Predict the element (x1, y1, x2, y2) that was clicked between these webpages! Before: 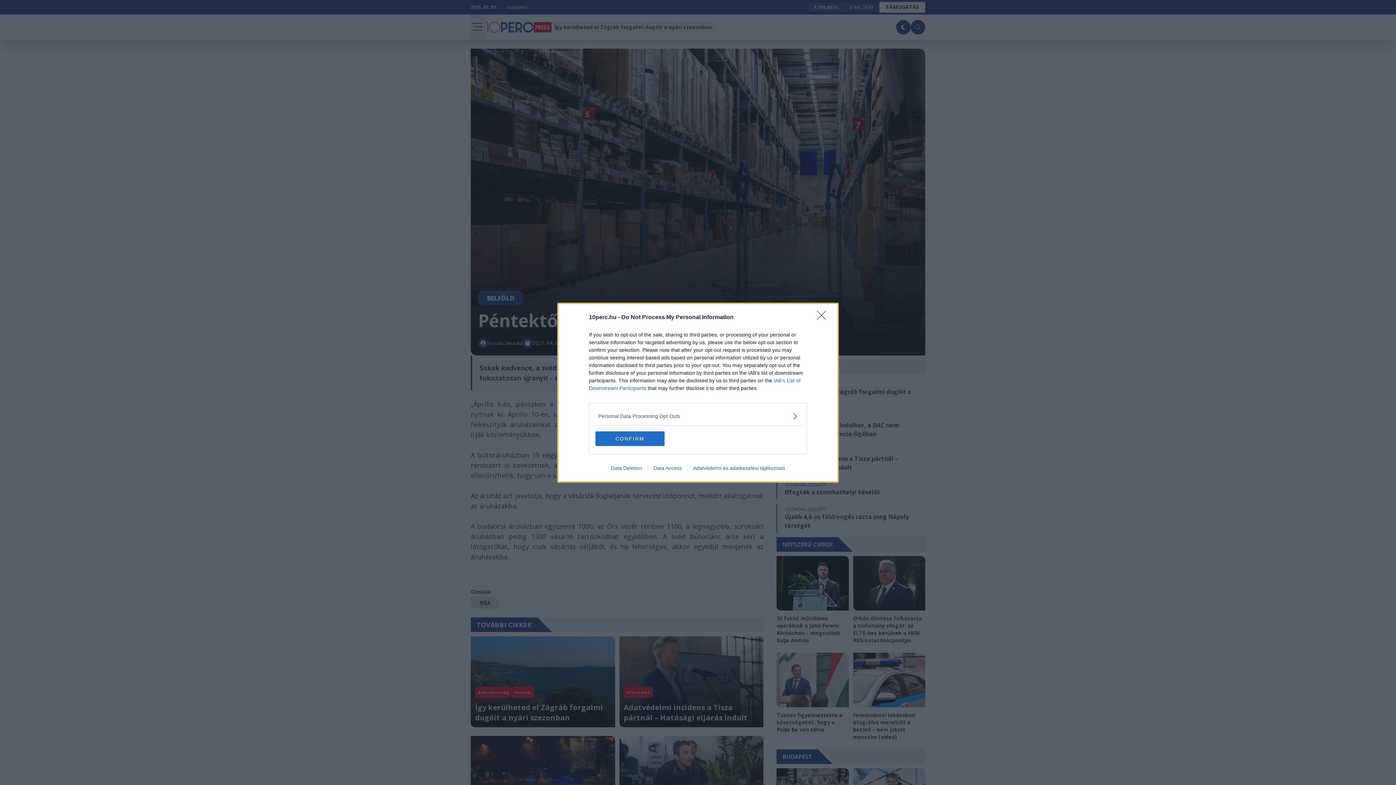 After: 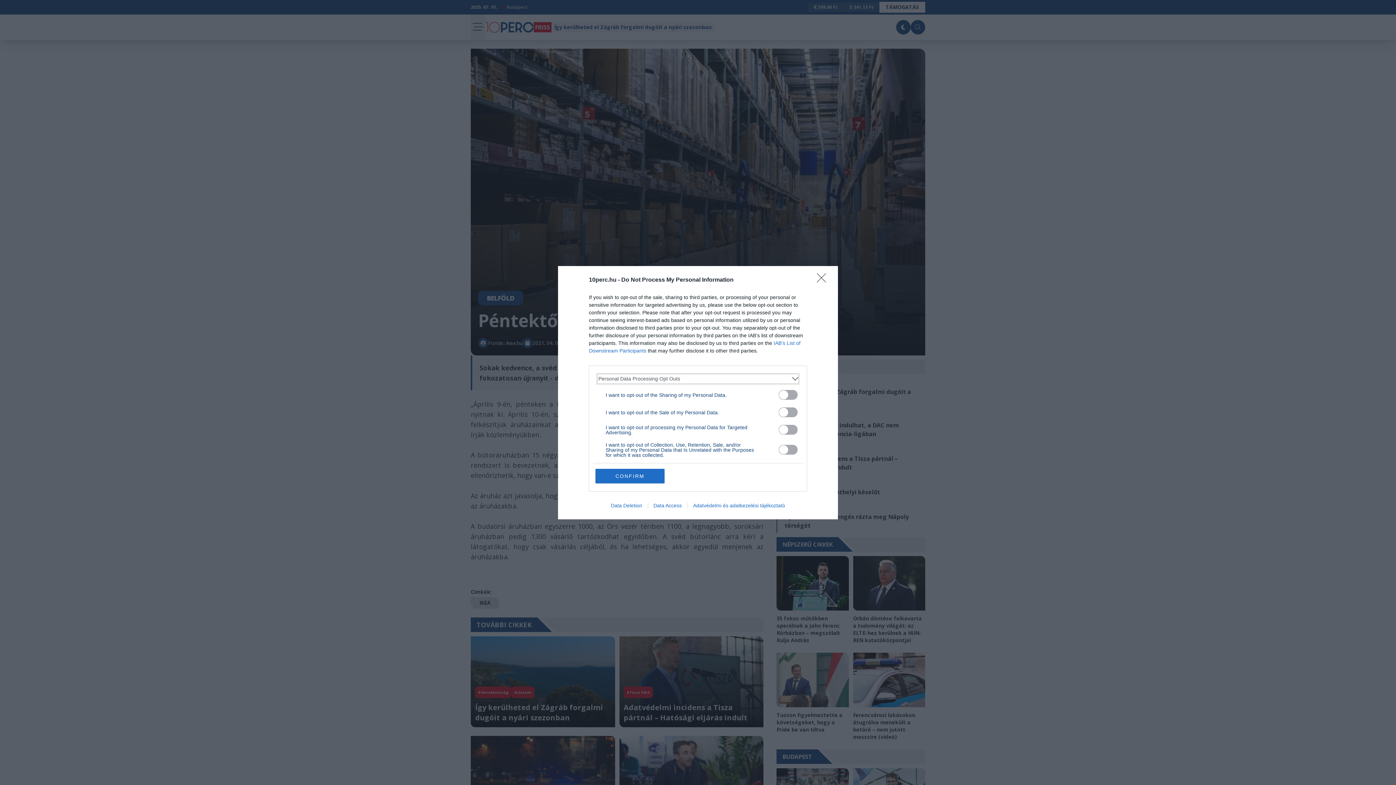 Action: bbox: (598, 412, 797, 420) label: Opt-Outs